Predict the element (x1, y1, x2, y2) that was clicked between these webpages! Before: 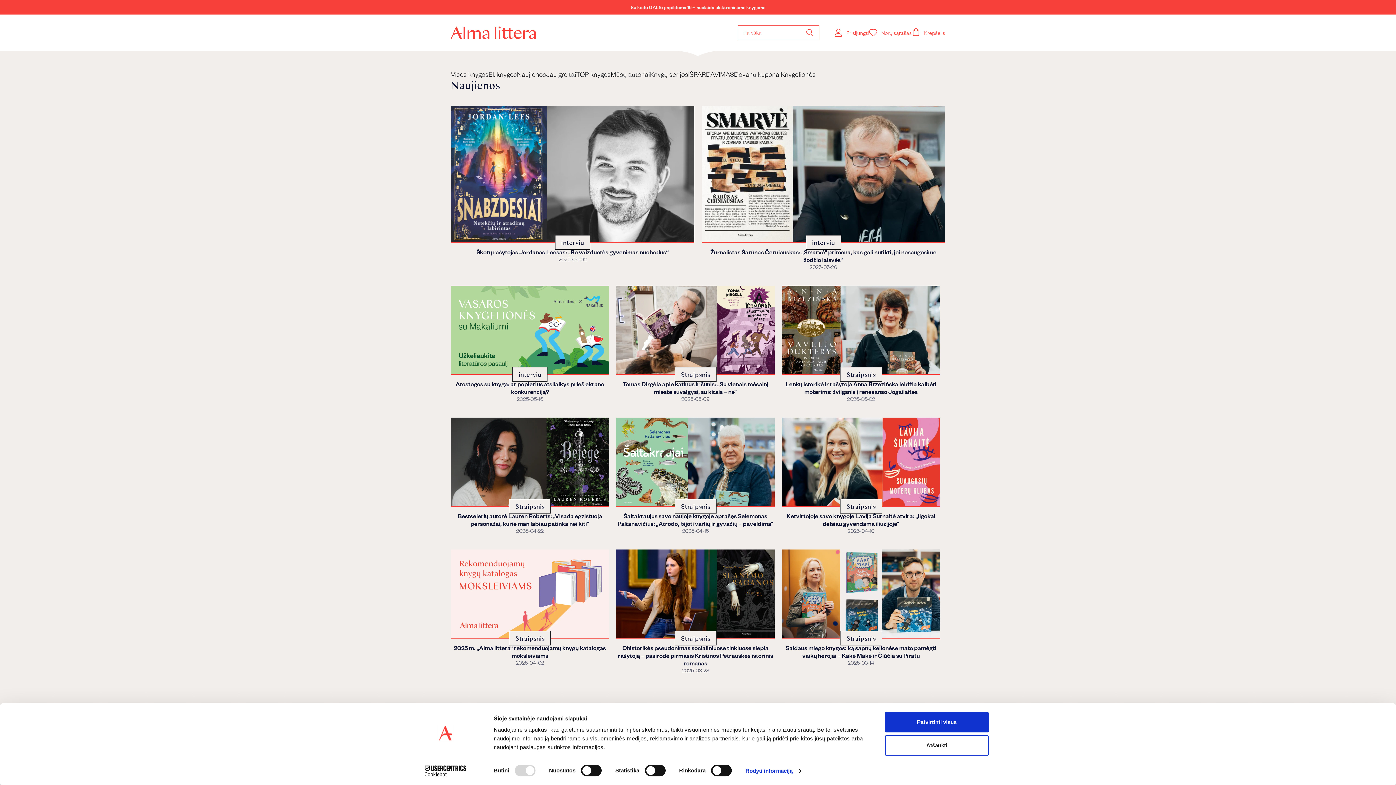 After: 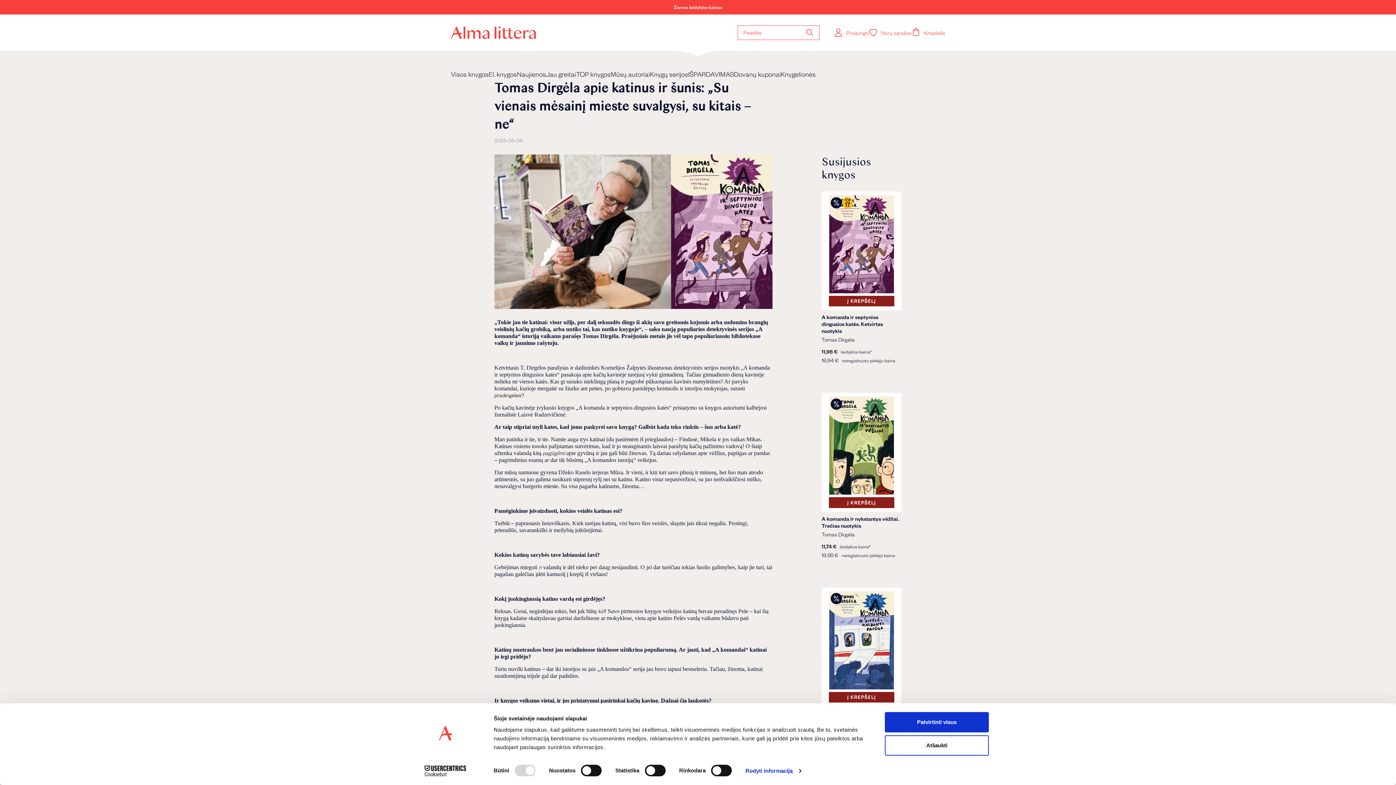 Action: label: Tomas Dirgėla apie katinus ir šunis: „Su vienais mėsainį mieste suvalgysi, su kitais – ne“ bbox: (622, 380, 768, 395)